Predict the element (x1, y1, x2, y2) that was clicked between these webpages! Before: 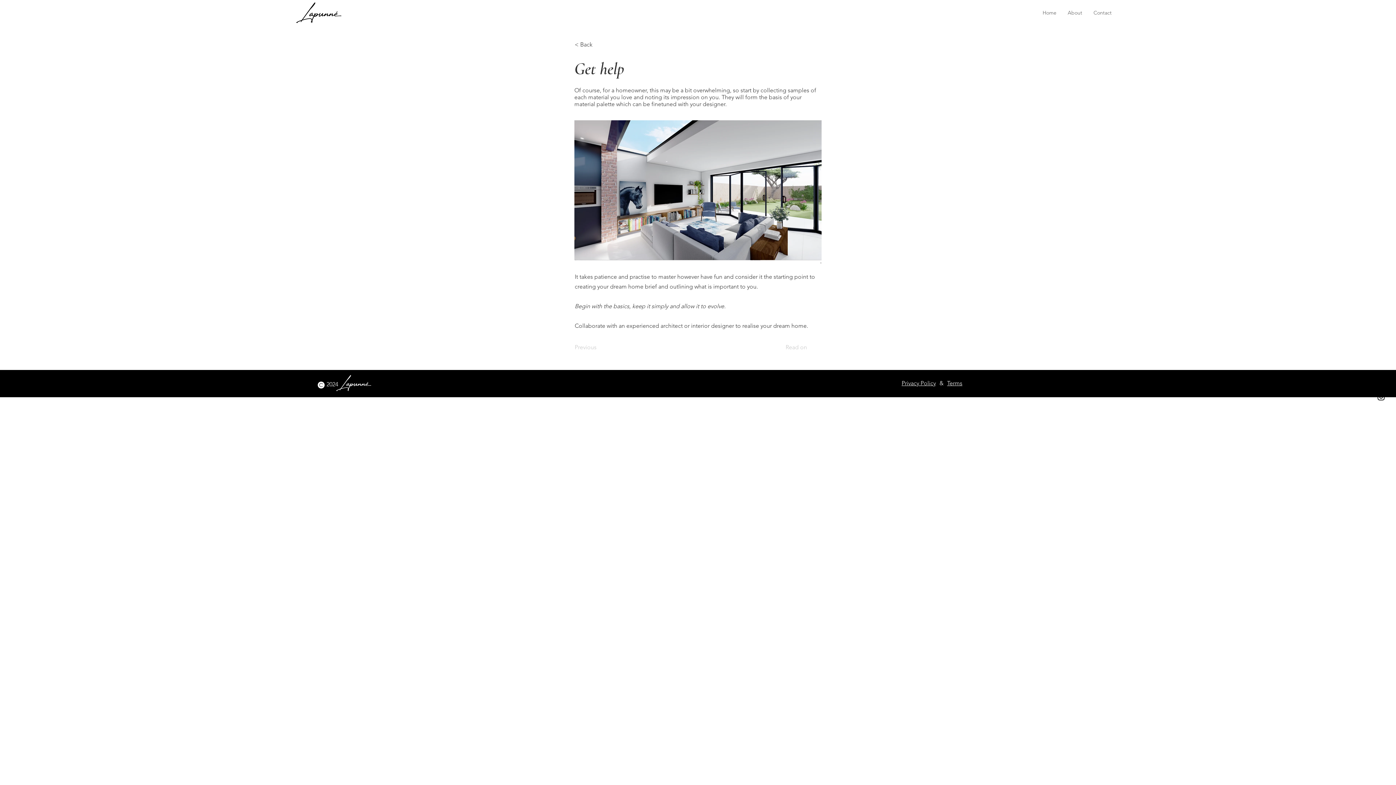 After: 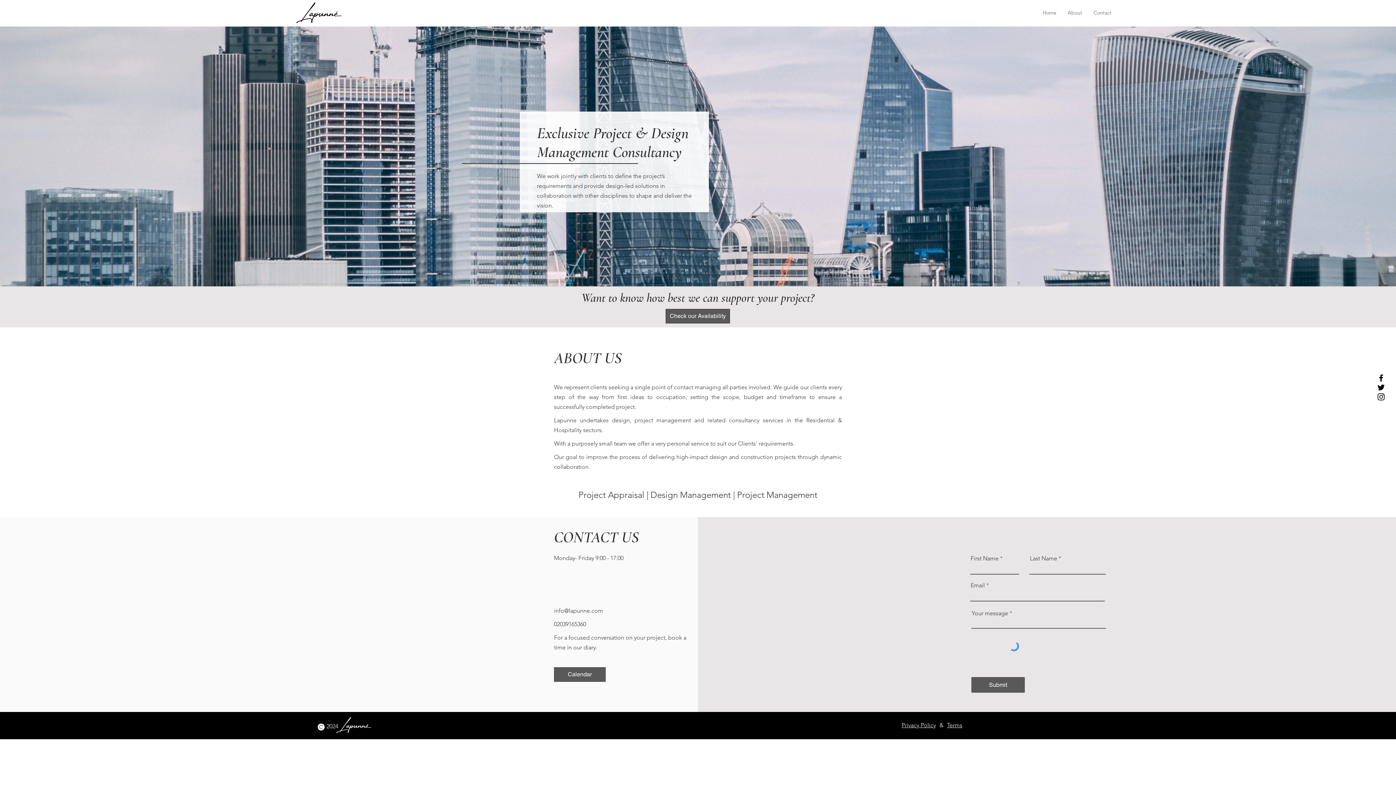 Action: bbox: (296, 2, 341, 22)